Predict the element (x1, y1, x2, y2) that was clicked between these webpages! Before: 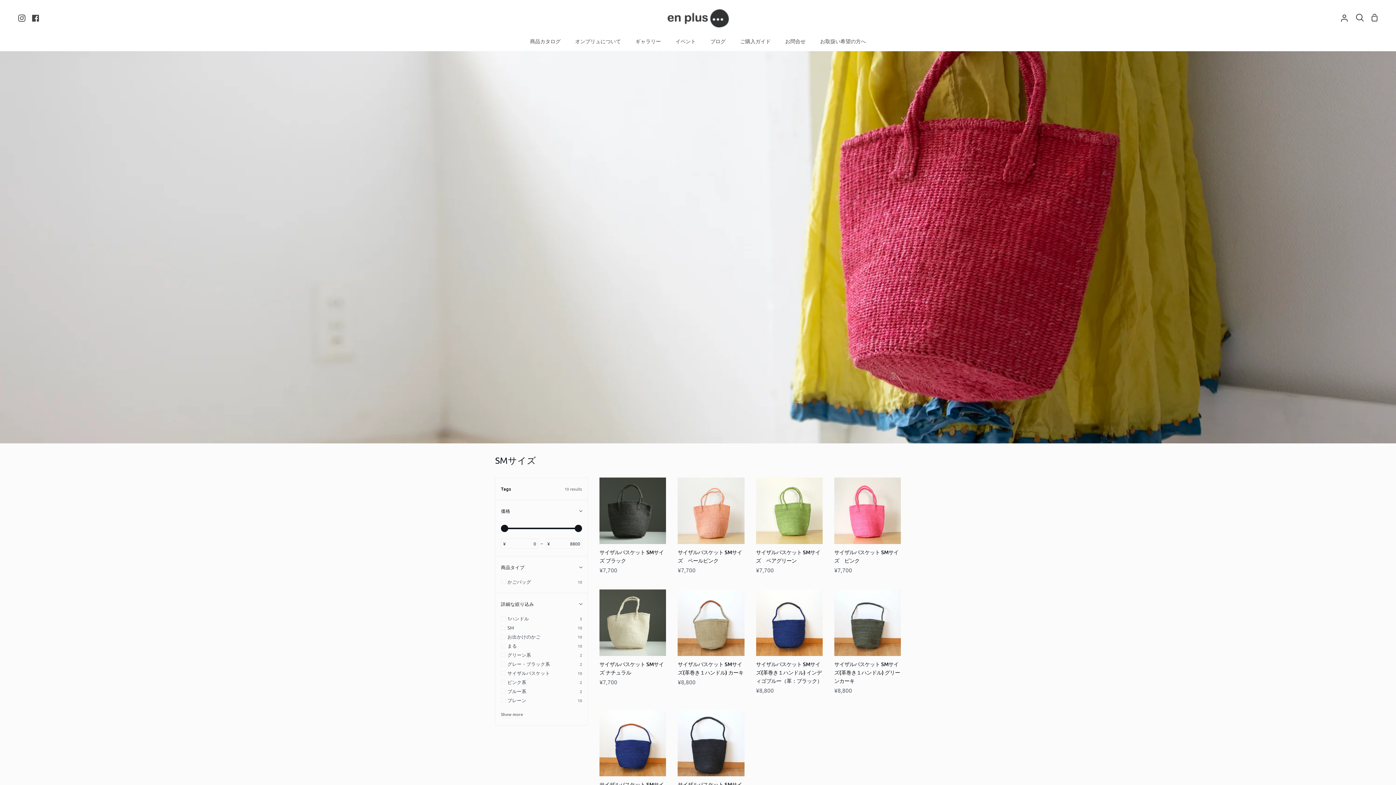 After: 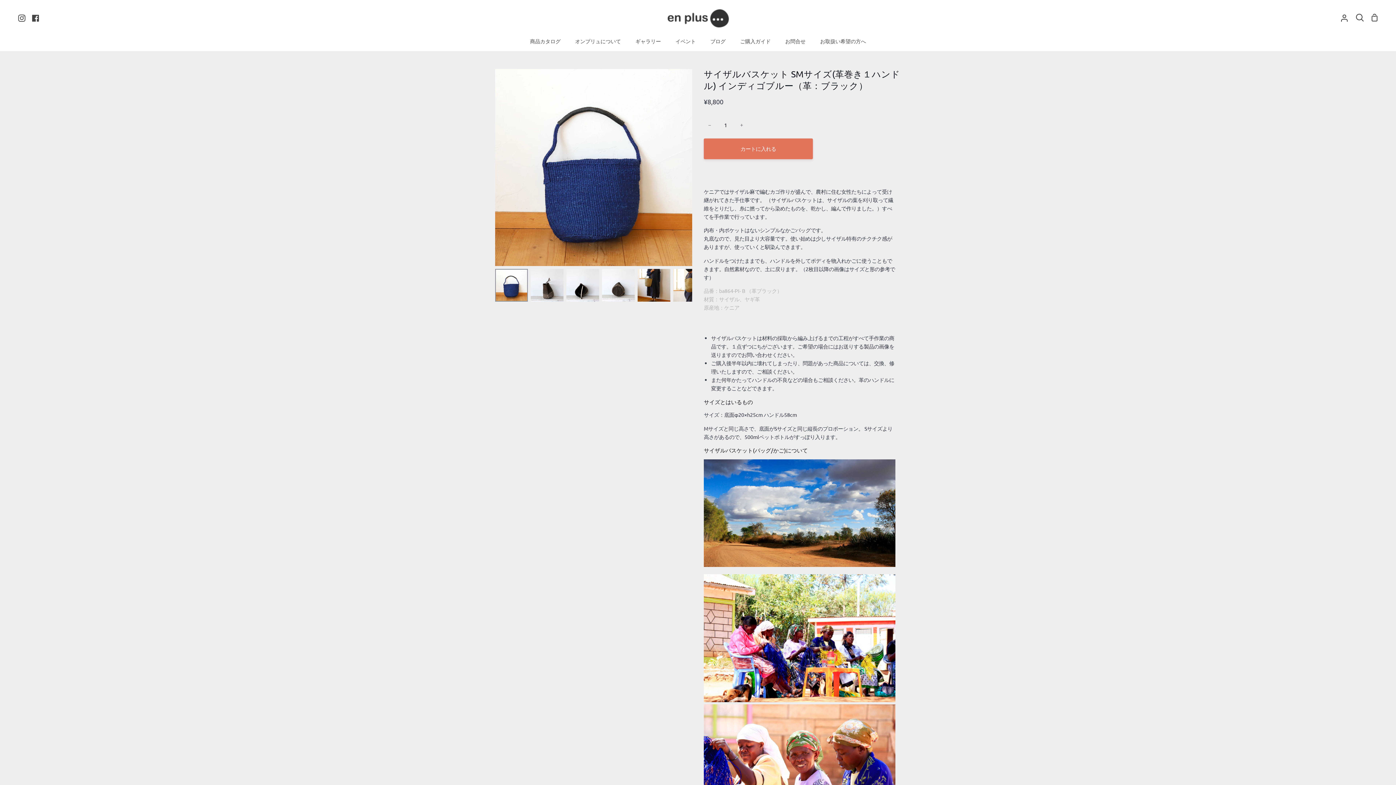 Action: bbox: (756, 589, 822, 698) label: サイザルバスケット SMサイズ(革巻き１ハンドル) インディゴブルー（革：ブラック）